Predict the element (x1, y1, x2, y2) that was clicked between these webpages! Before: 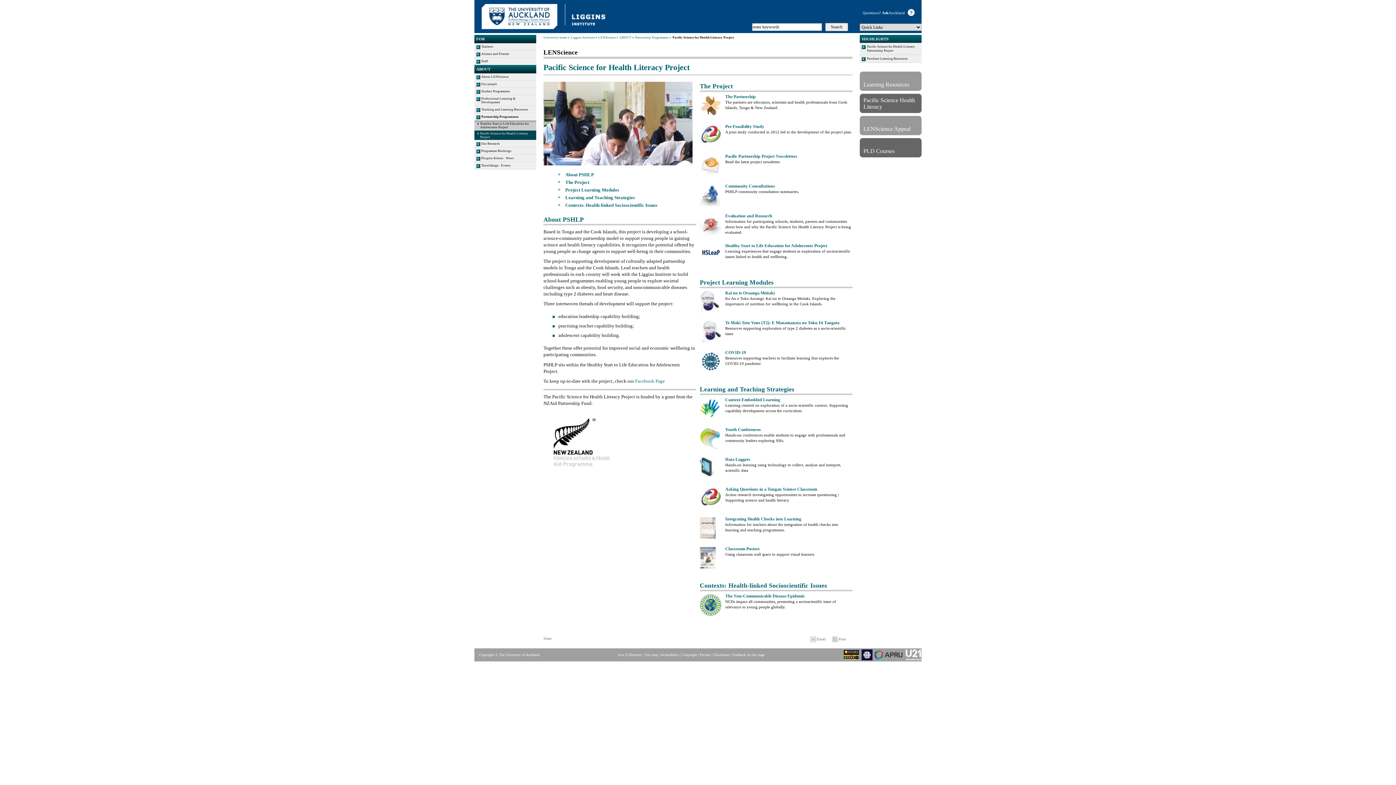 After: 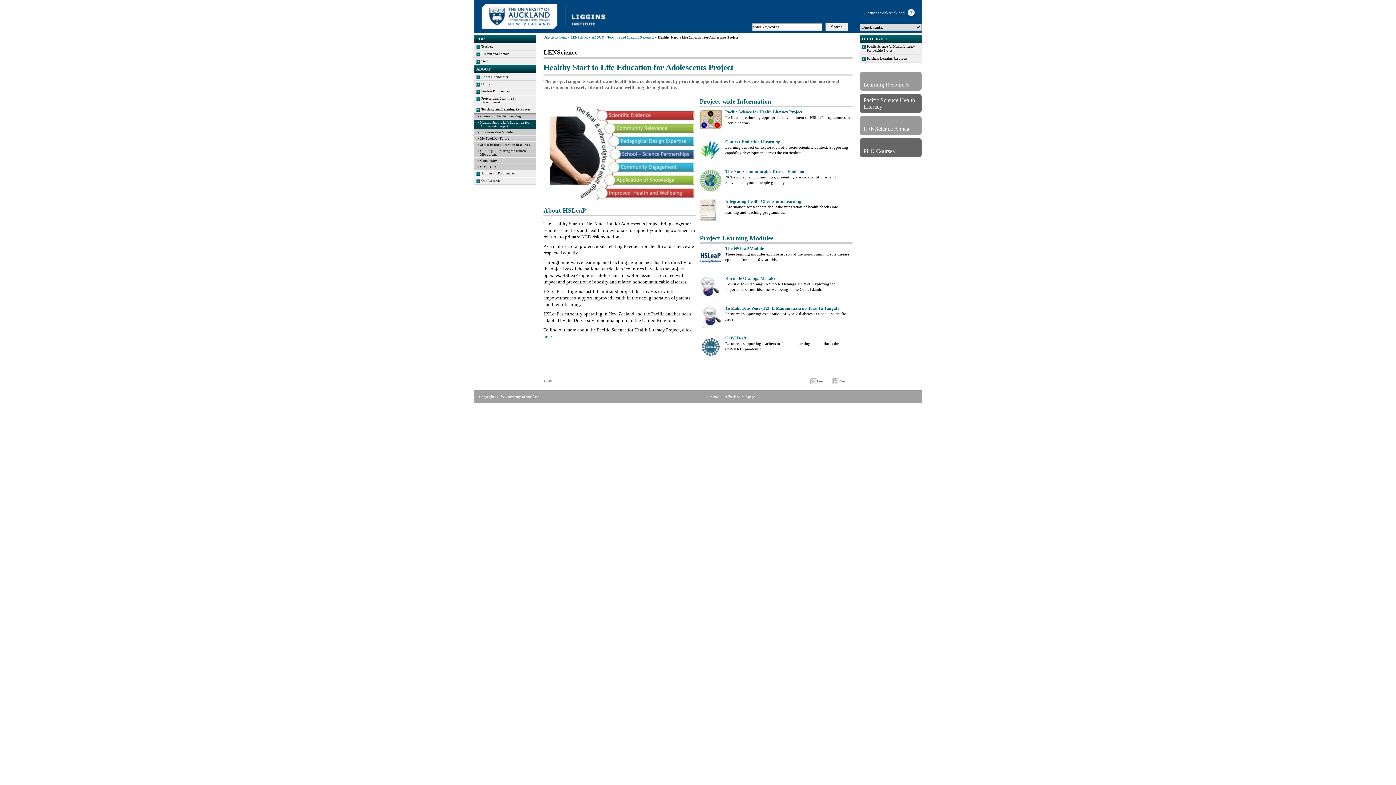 Action: bbox: (700, 258, 721, 264)